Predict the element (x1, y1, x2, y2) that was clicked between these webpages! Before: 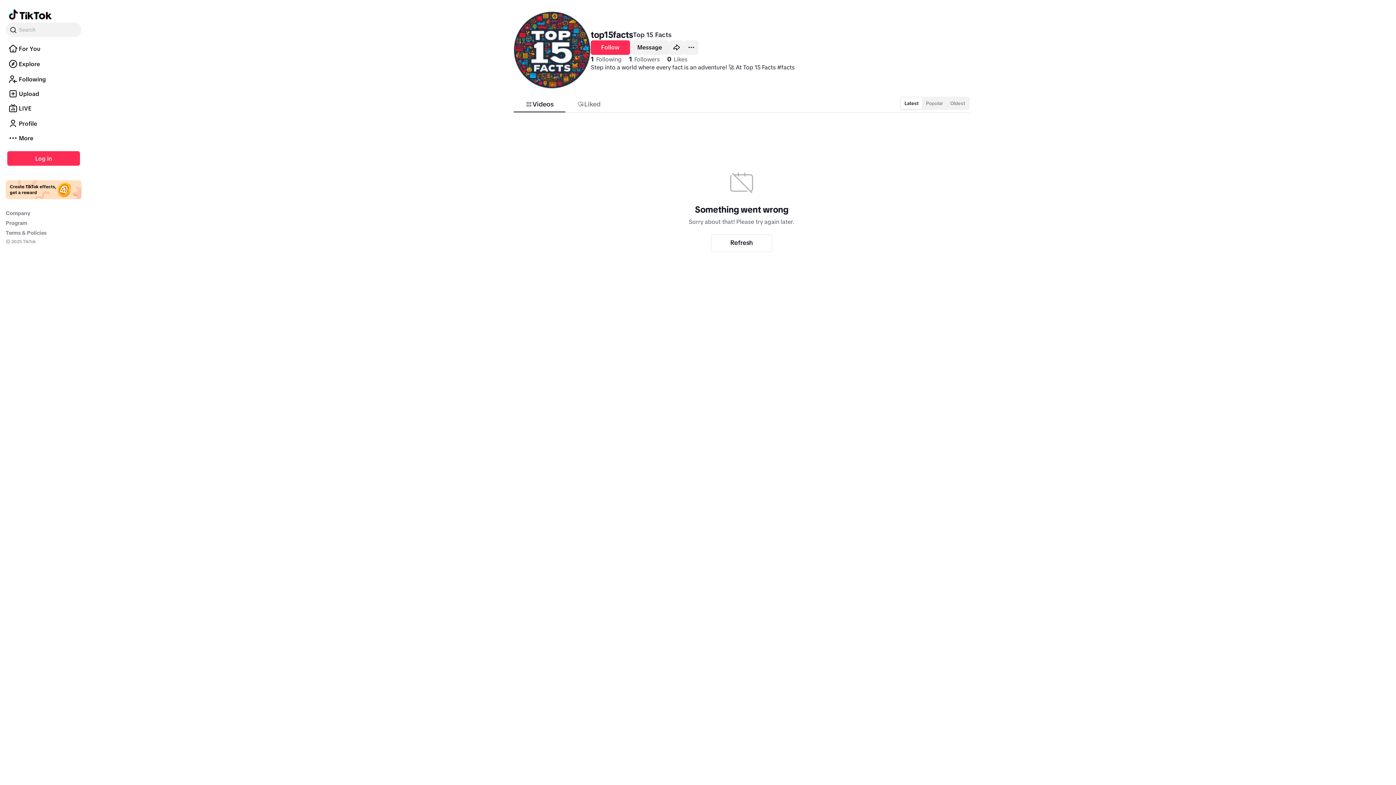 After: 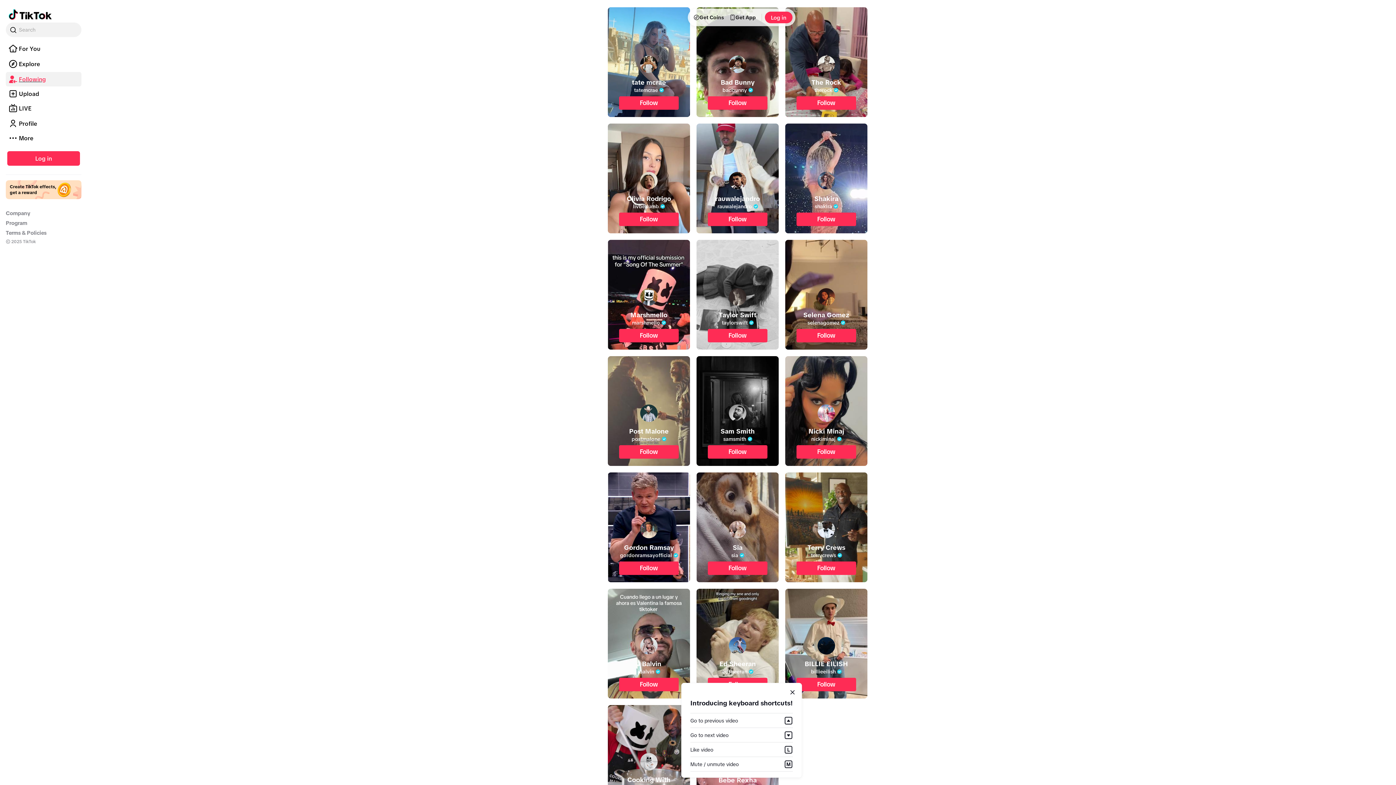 Action: bbox: (5, 78, 81, 84) label: Following